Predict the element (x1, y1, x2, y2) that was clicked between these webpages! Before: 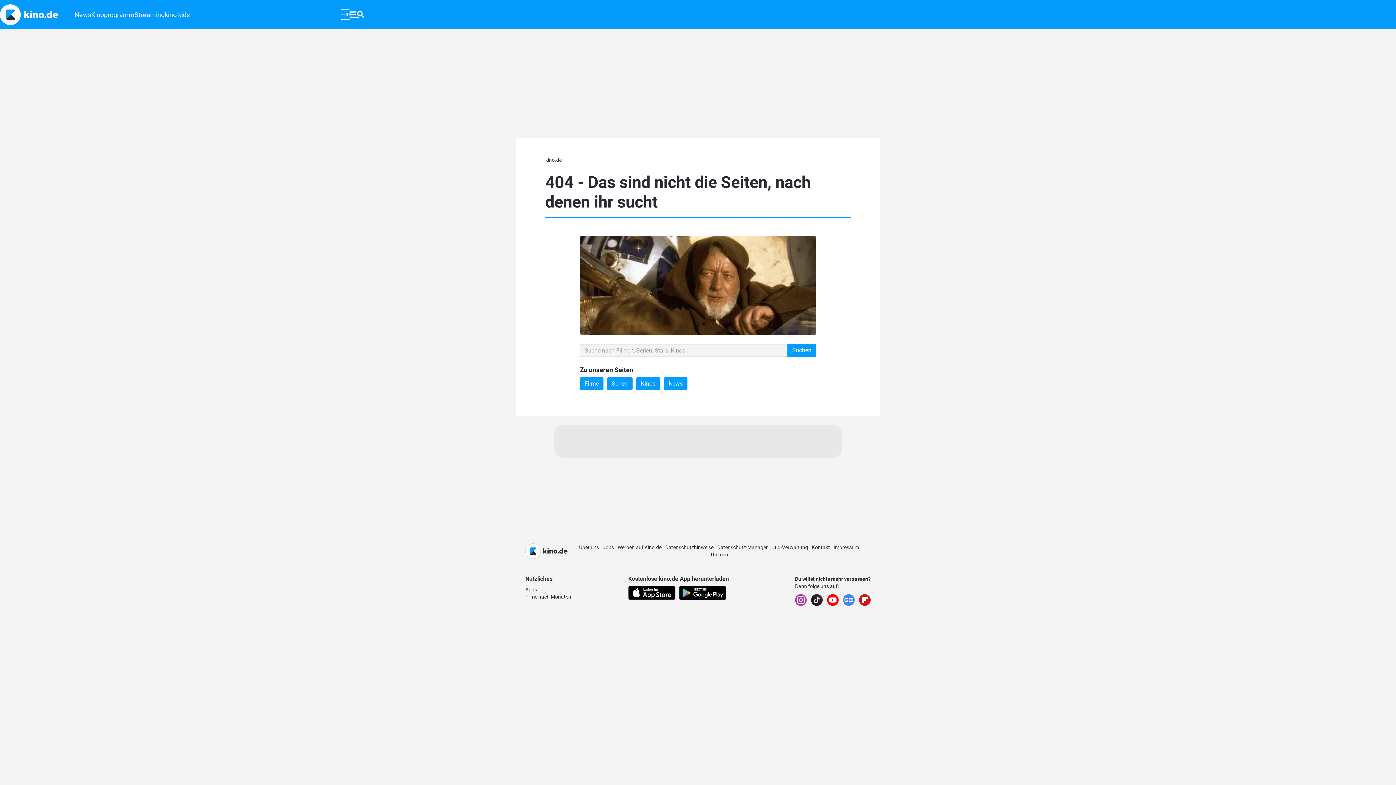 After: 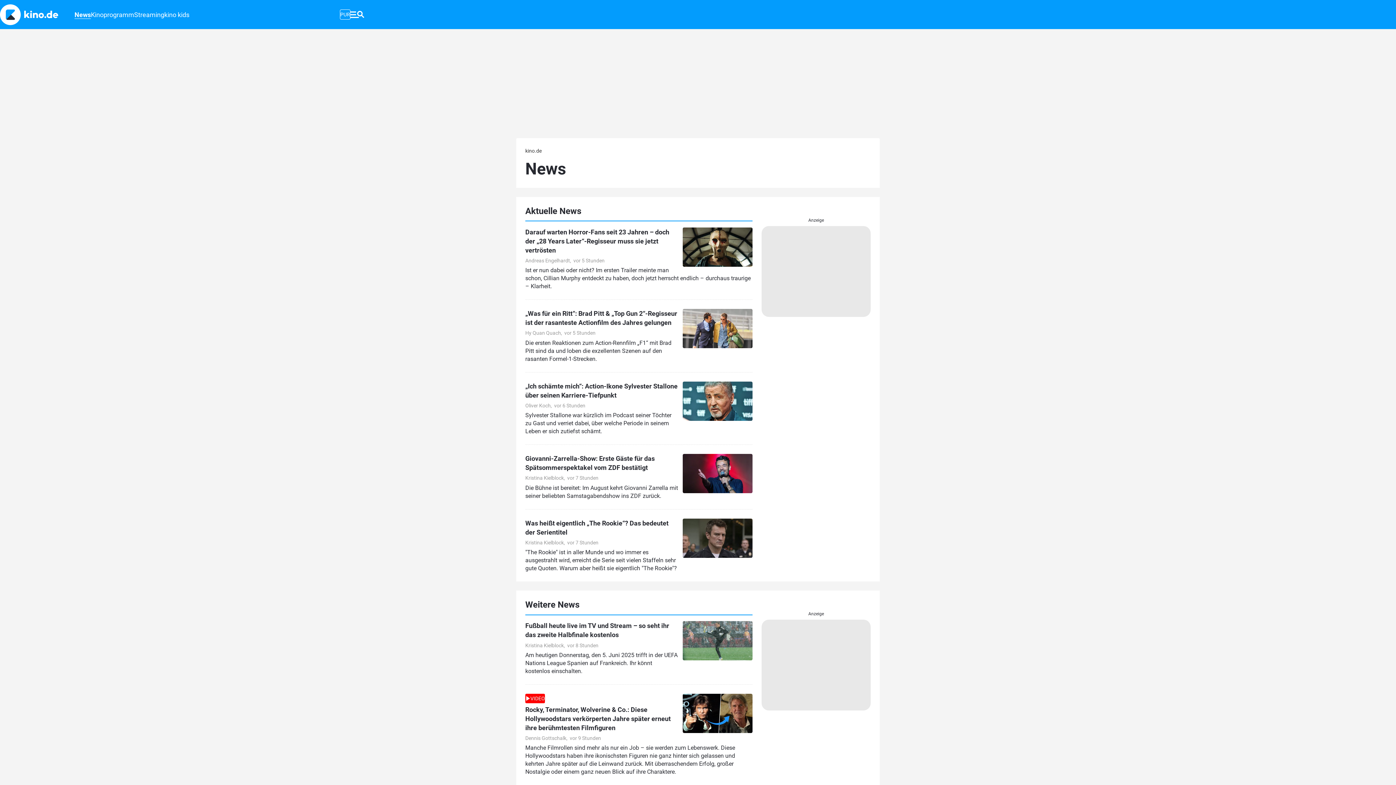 Action: label: News bbox: (74, 3, 91, 26)